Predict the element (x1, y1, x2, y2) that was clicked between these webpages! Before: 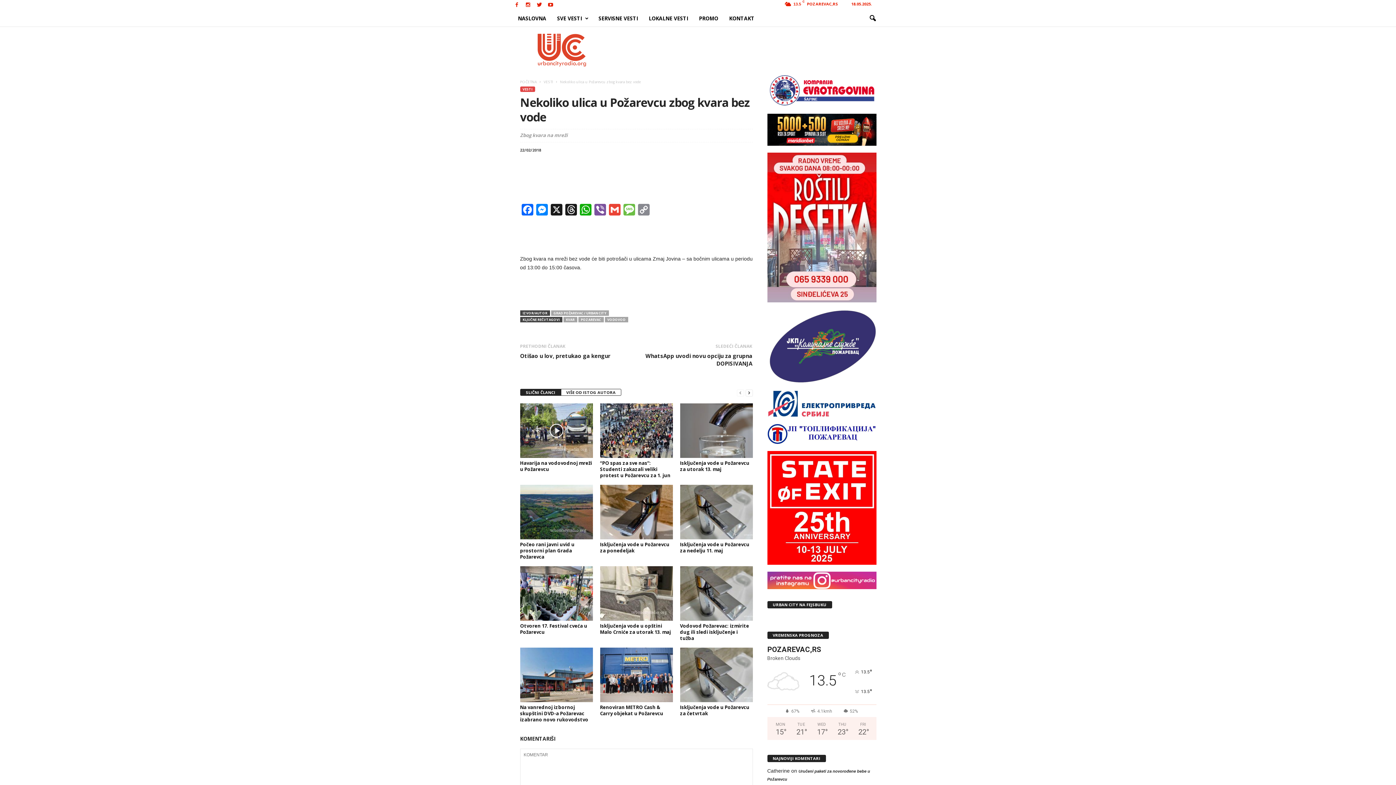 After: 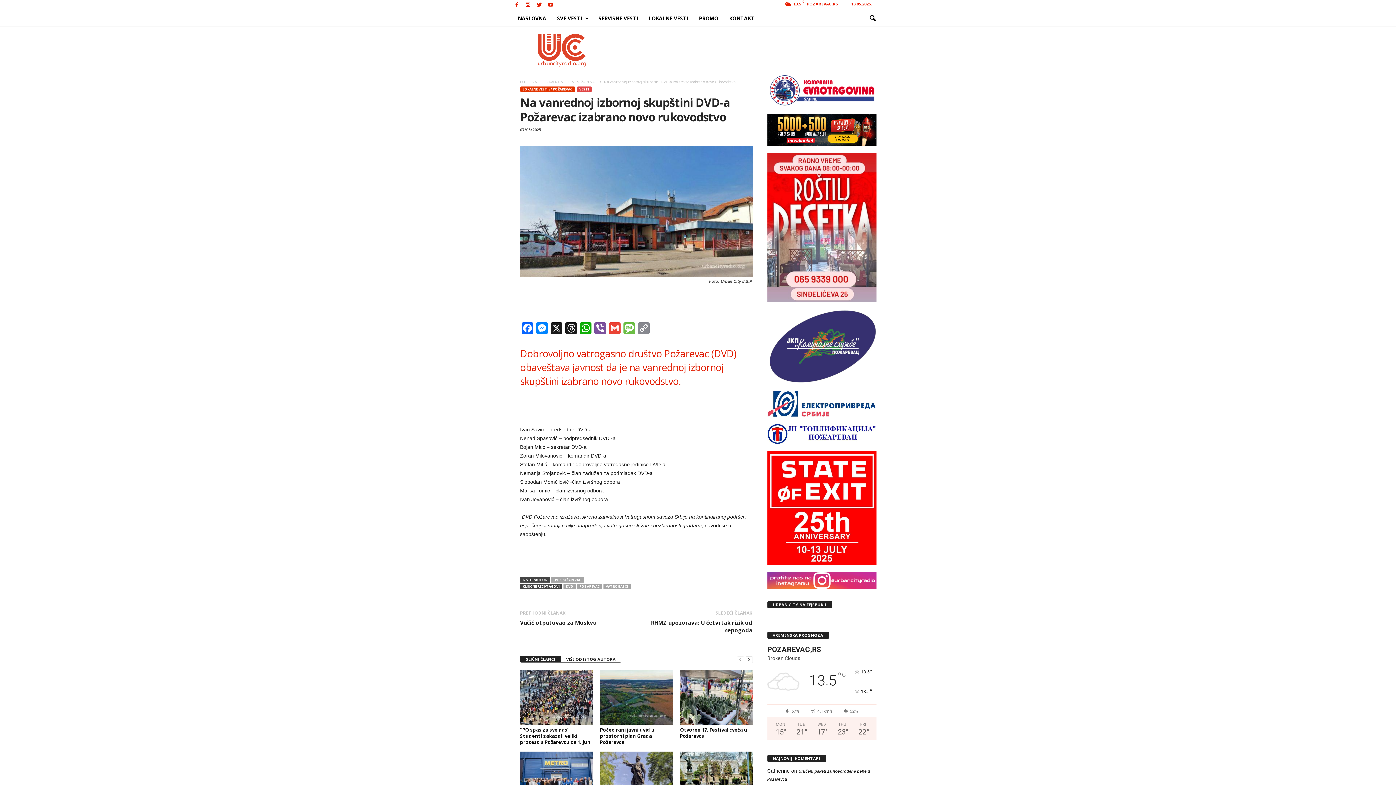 Action: bbox: (520, 648, 592, 702)